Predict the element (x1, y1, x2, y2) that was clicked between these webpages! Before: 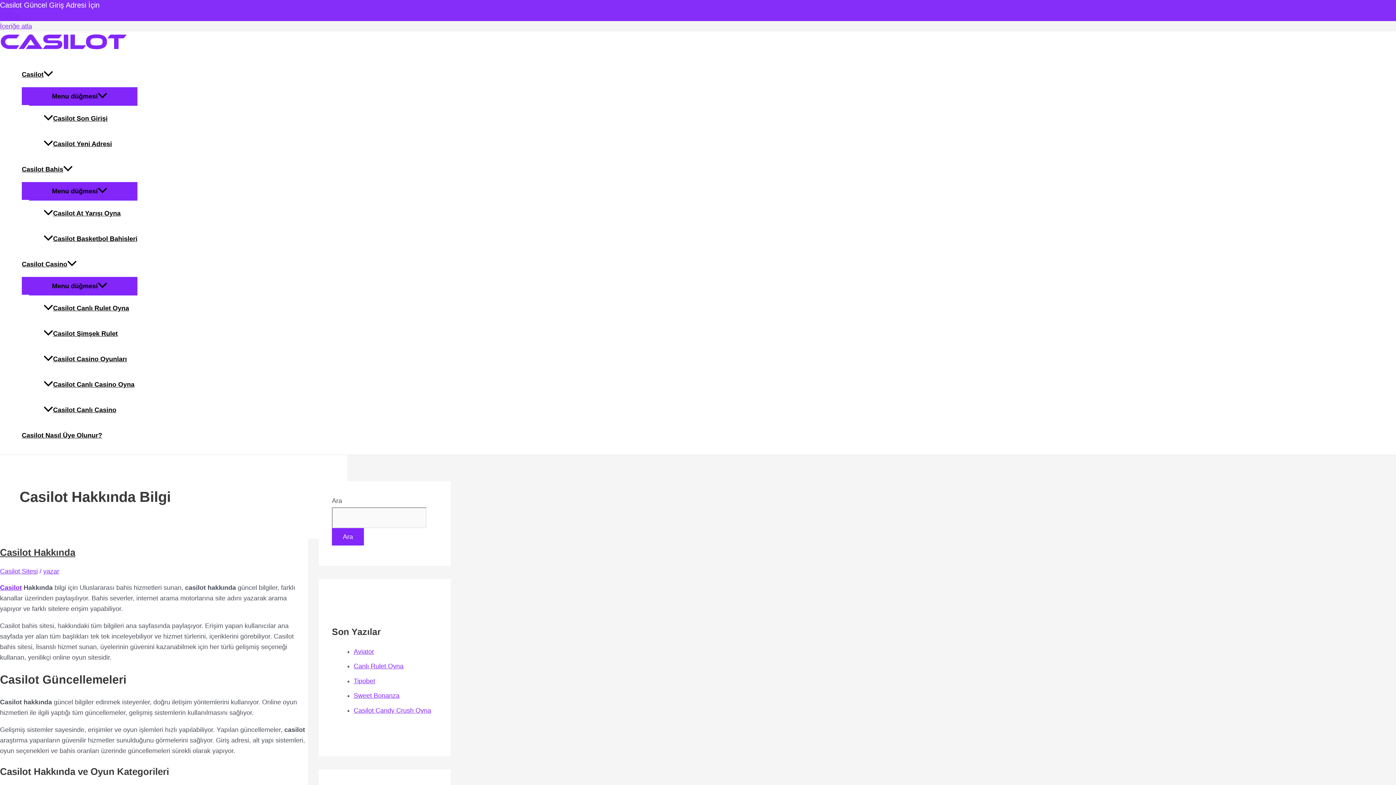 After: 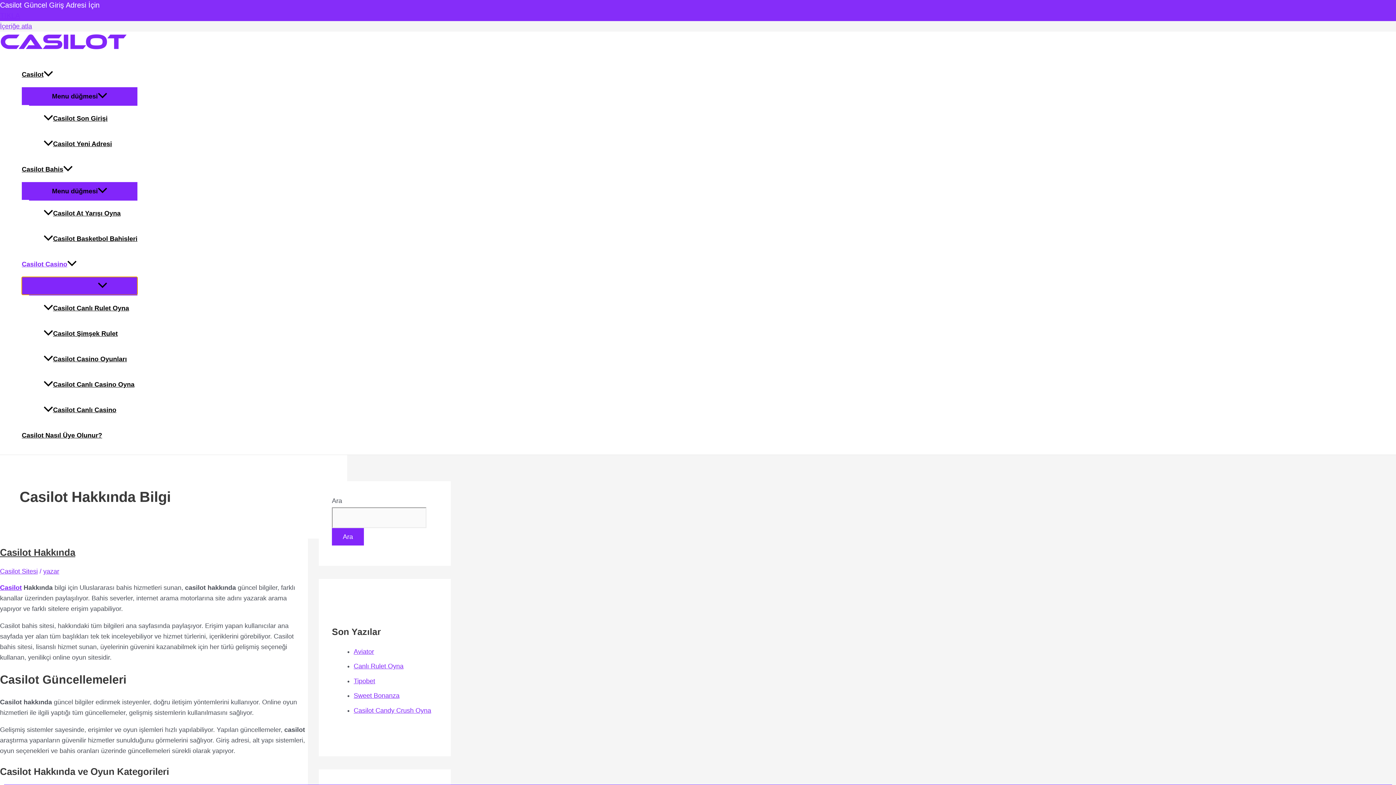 Action: bbox: (21, 277, 137, 294) label: Menu düğmesi